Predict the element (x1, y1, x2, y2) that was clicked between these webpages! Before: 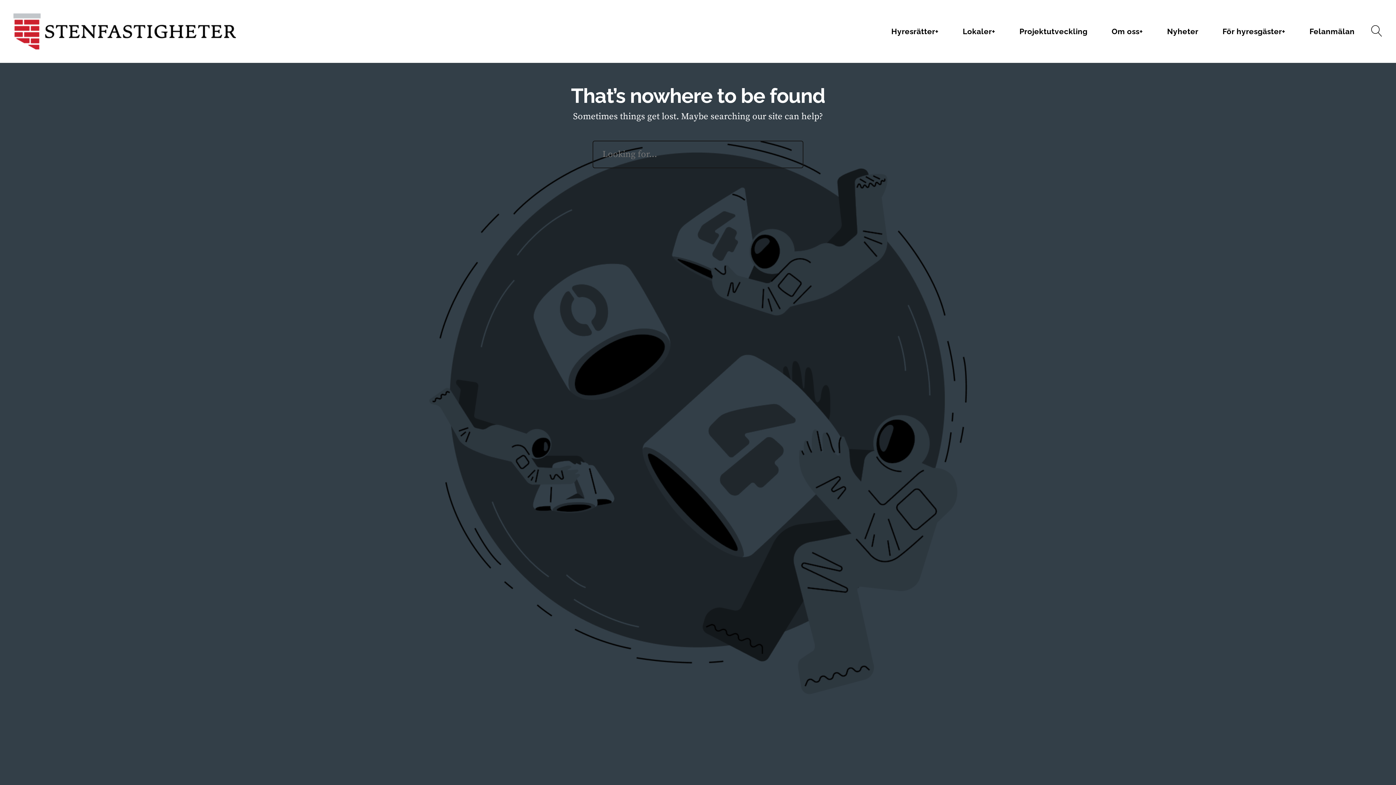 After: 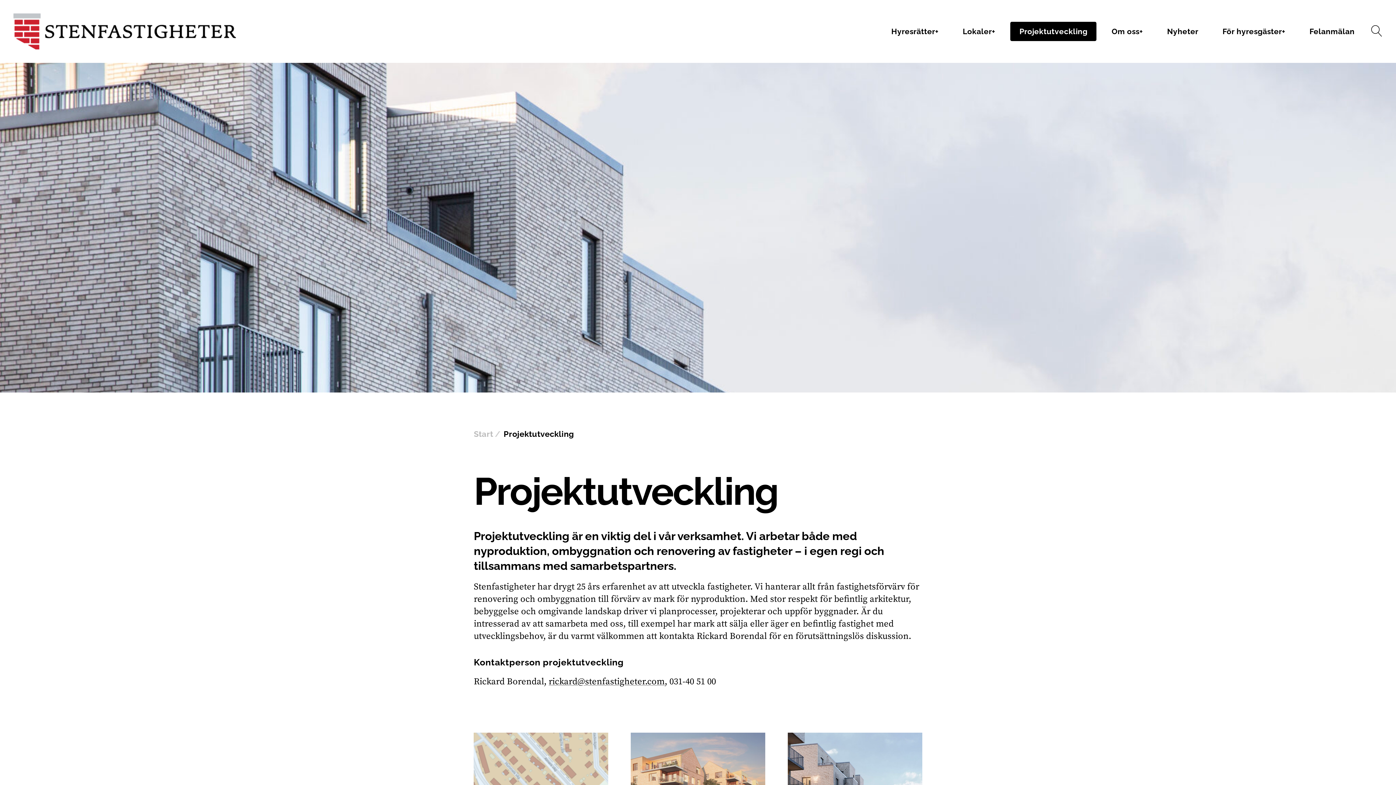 Action: bbox: (1009, 21, 1097, 41) label: Projektutveckling